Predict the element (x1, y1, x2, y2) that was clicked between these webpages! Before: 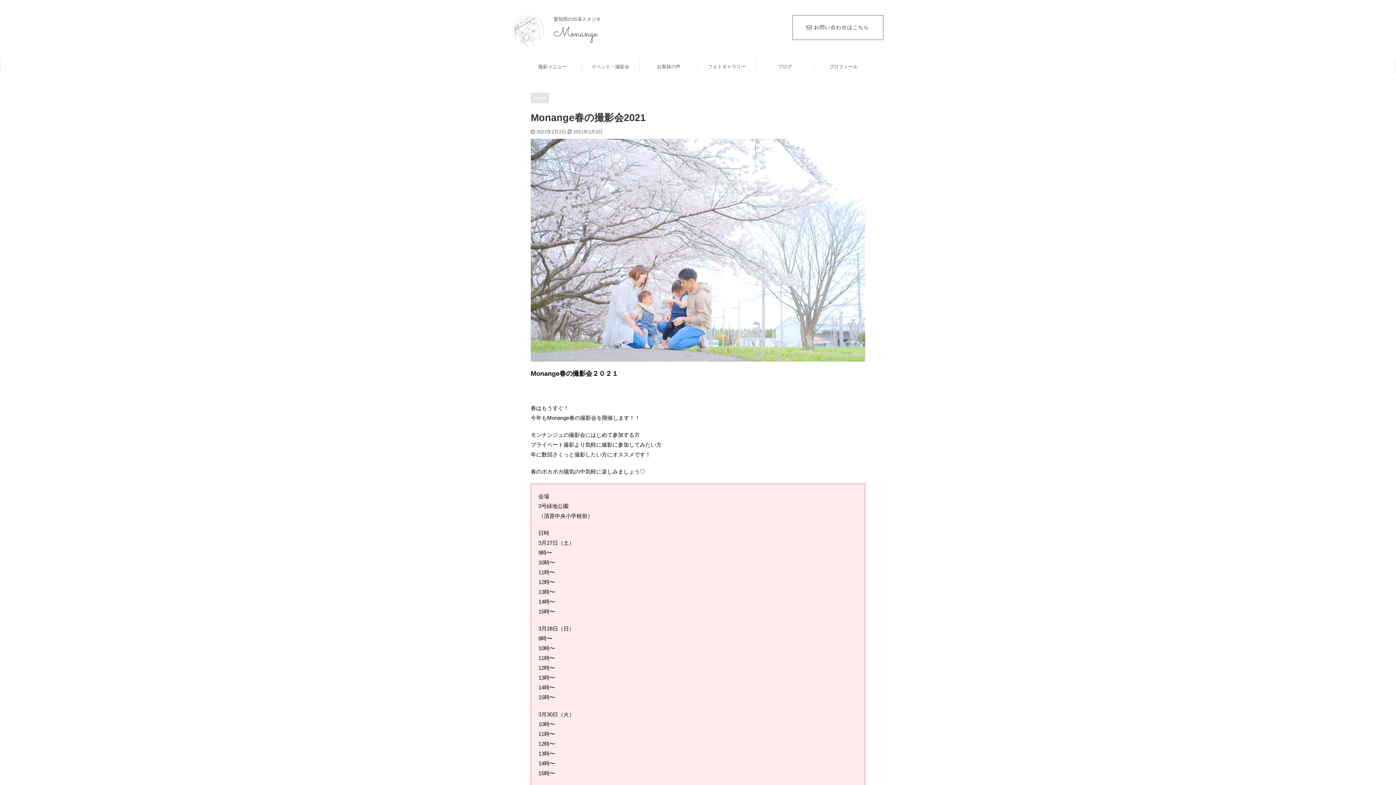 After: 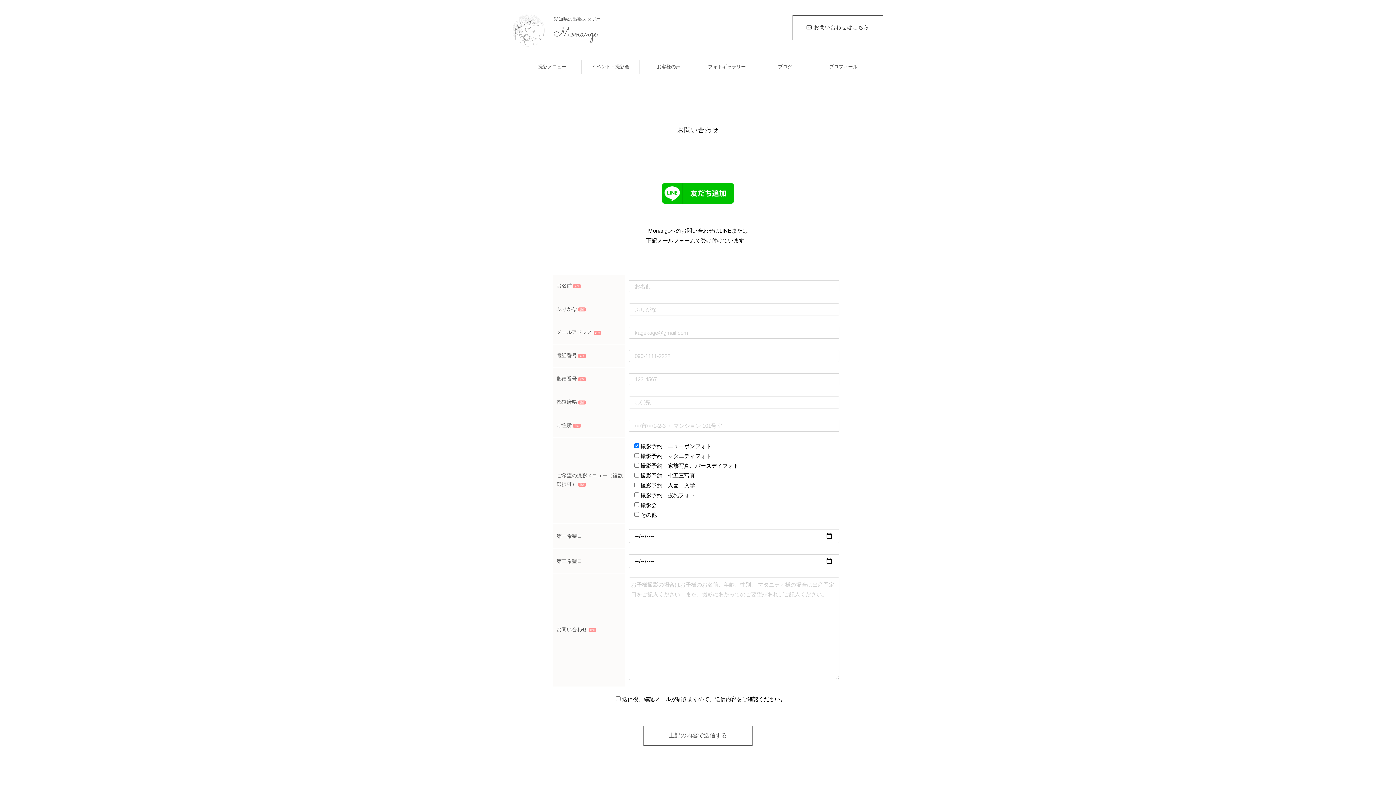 Action: bbox: (792, 15, 883, 40) label:  お問い合わせはこちら